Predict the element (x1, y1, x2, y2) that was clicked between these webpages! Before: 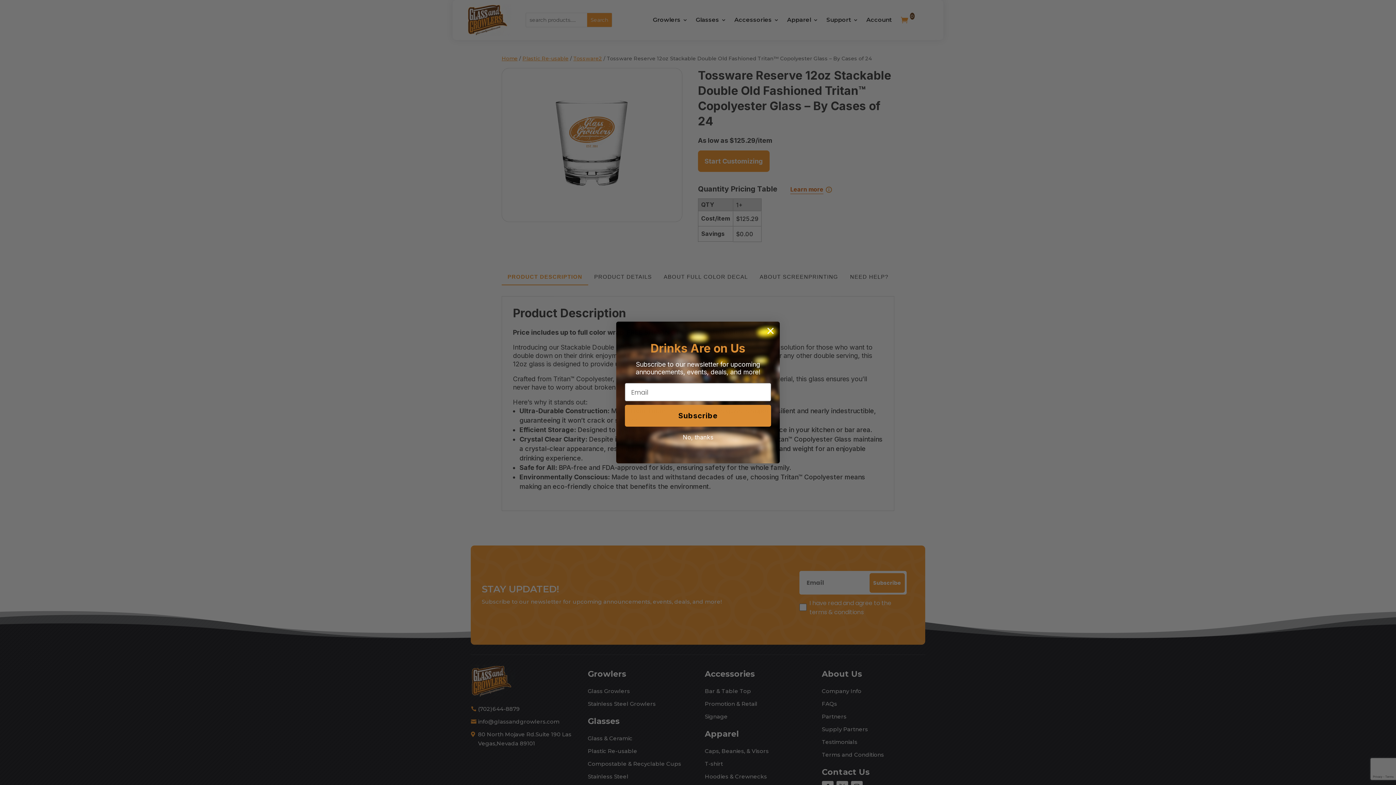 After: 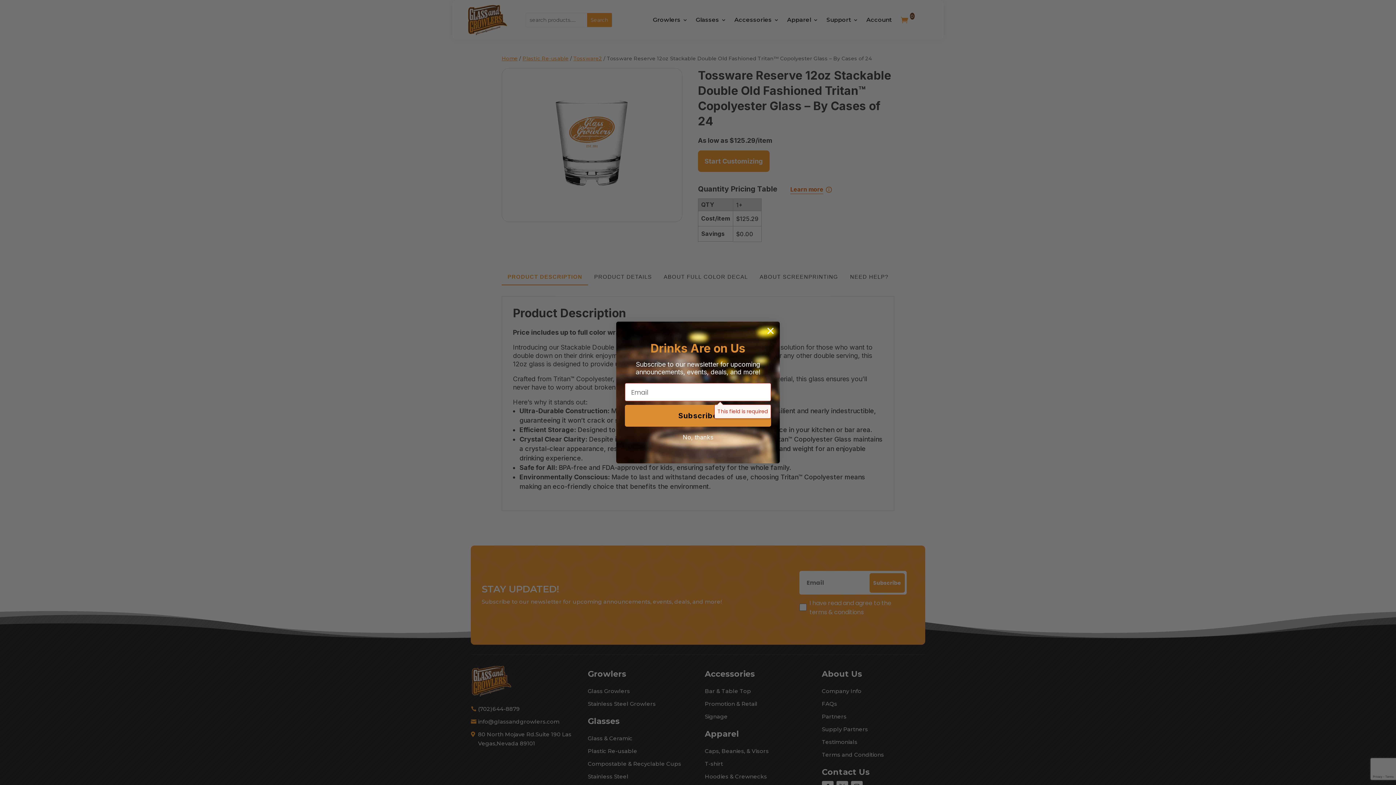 Action: bbox: (625, 405, 771, 426) label: Subscribe